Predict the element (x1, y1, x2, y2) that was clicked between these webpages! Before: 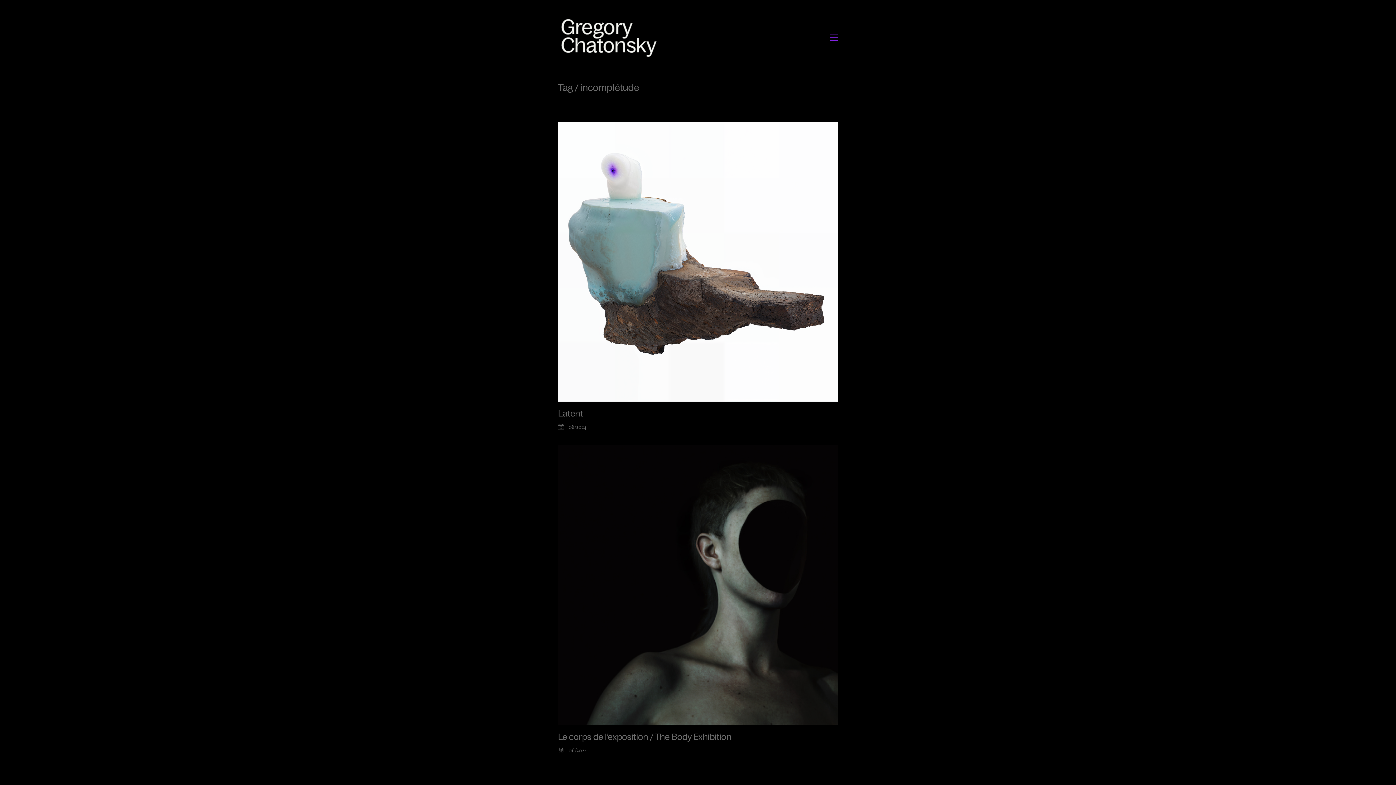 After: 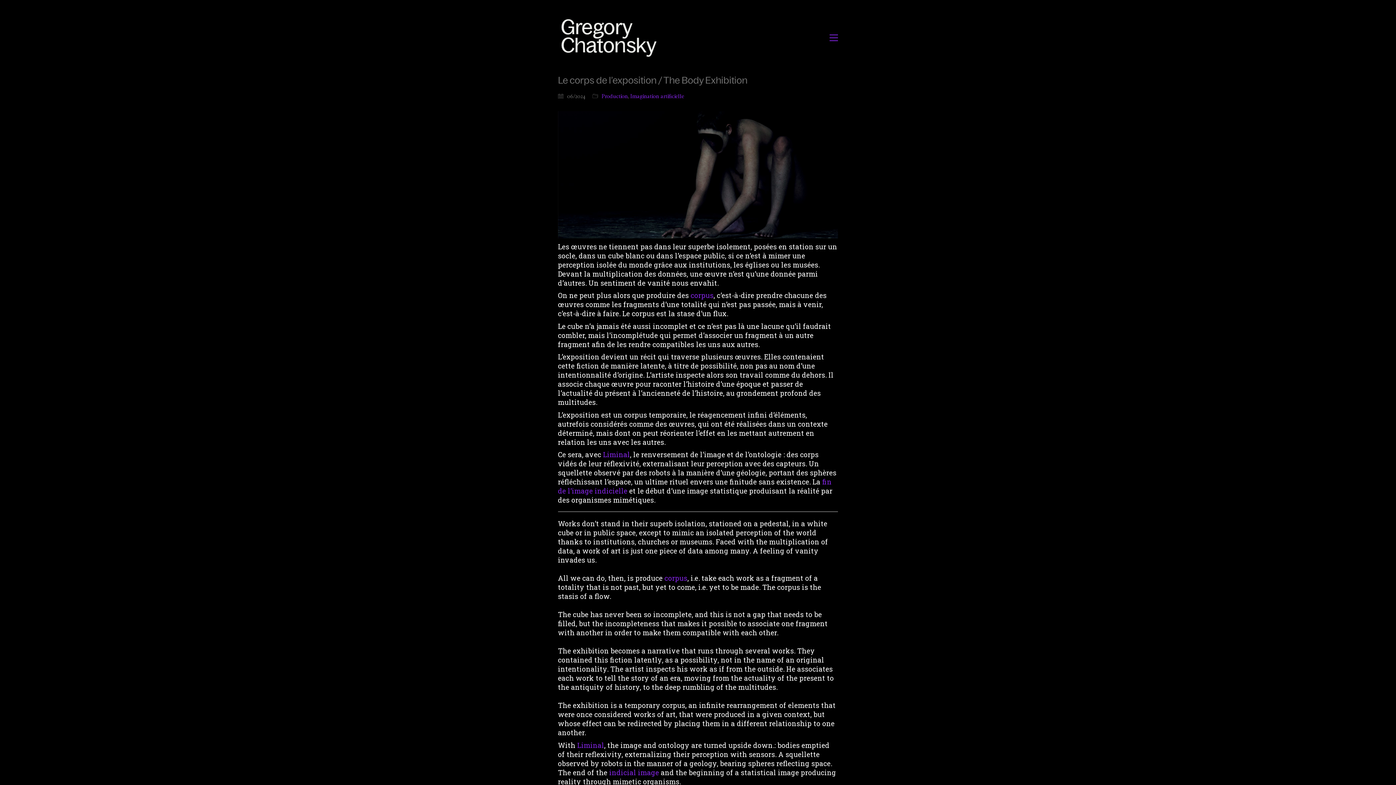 Action: bbox: (558, 445, 838, 725)